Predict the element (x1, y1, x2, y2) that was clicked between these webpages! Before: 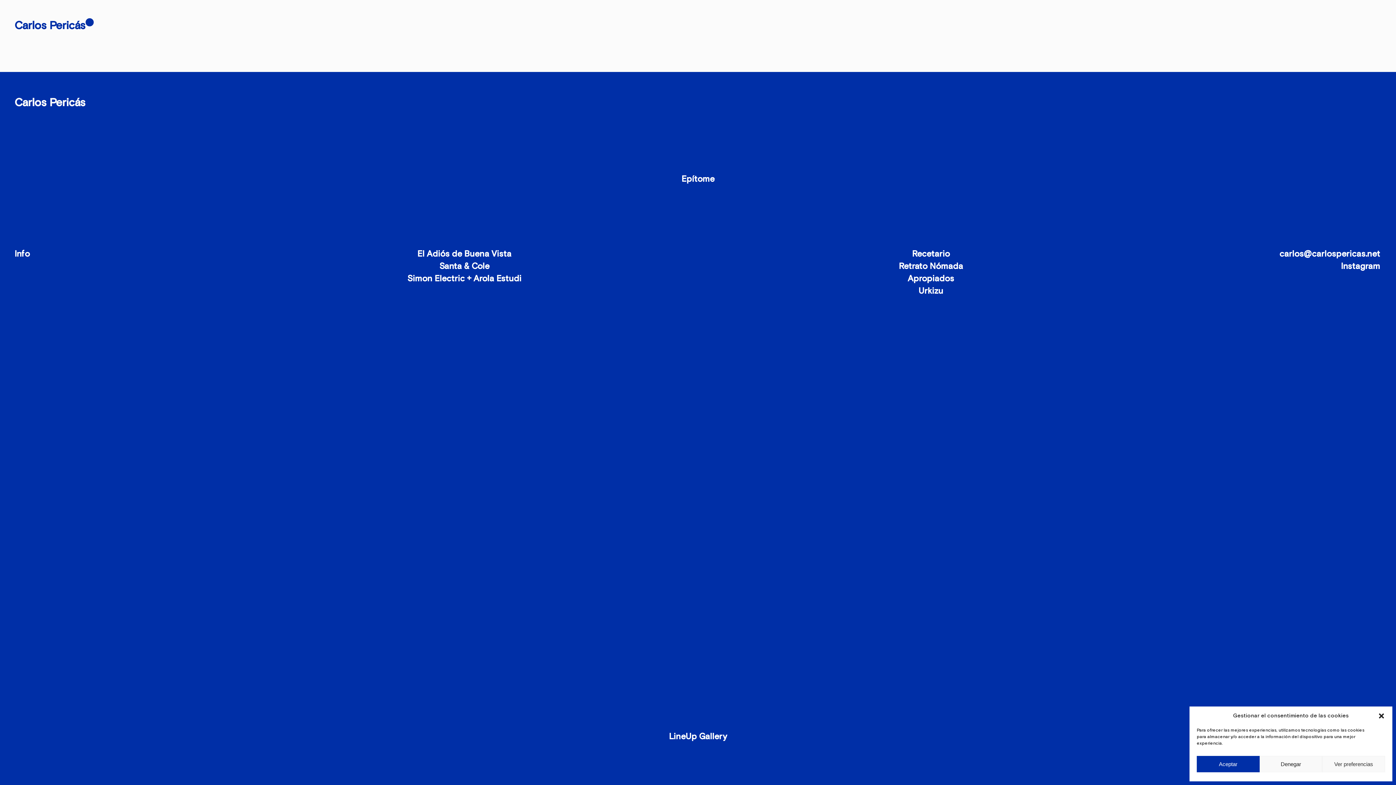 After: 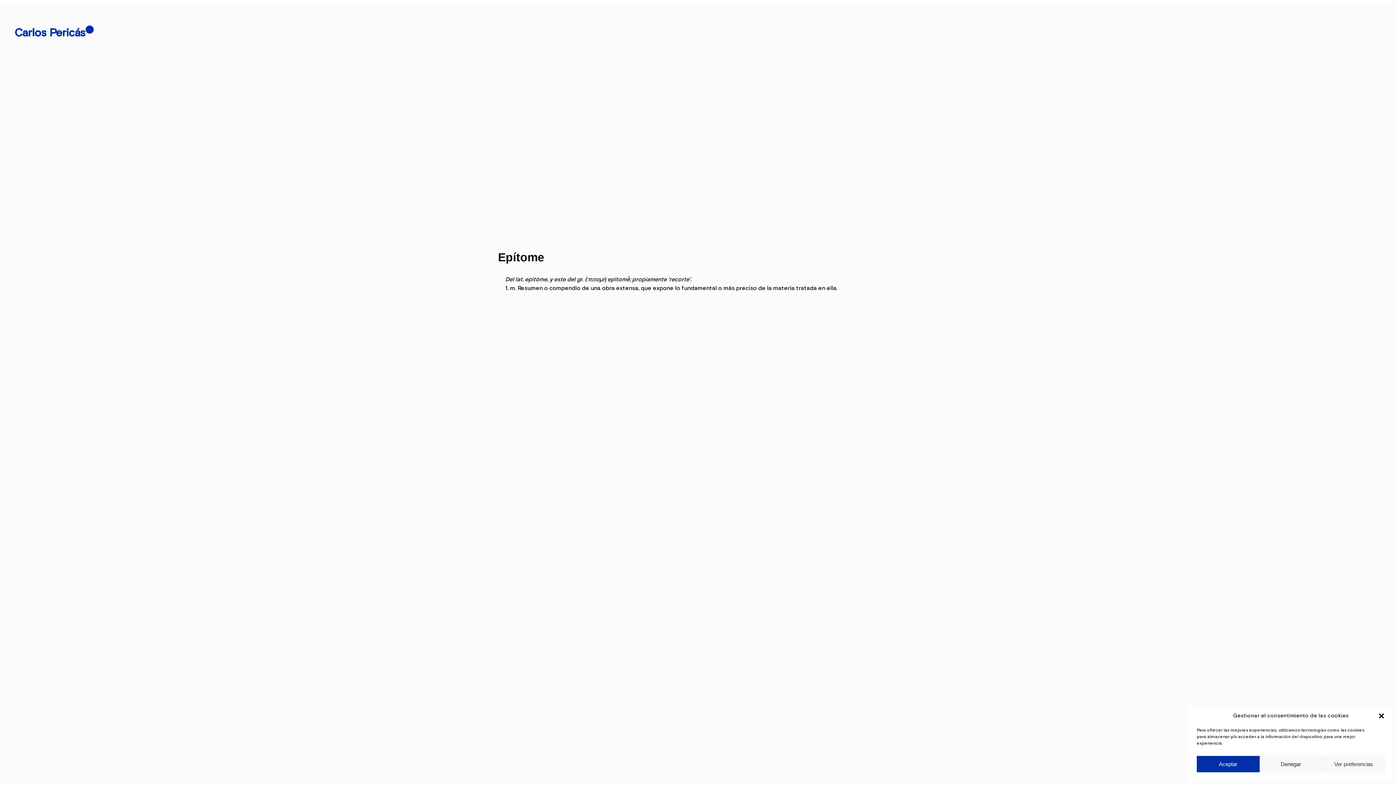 Action: label: Epítome bbox: (681, 175, 714, 183)